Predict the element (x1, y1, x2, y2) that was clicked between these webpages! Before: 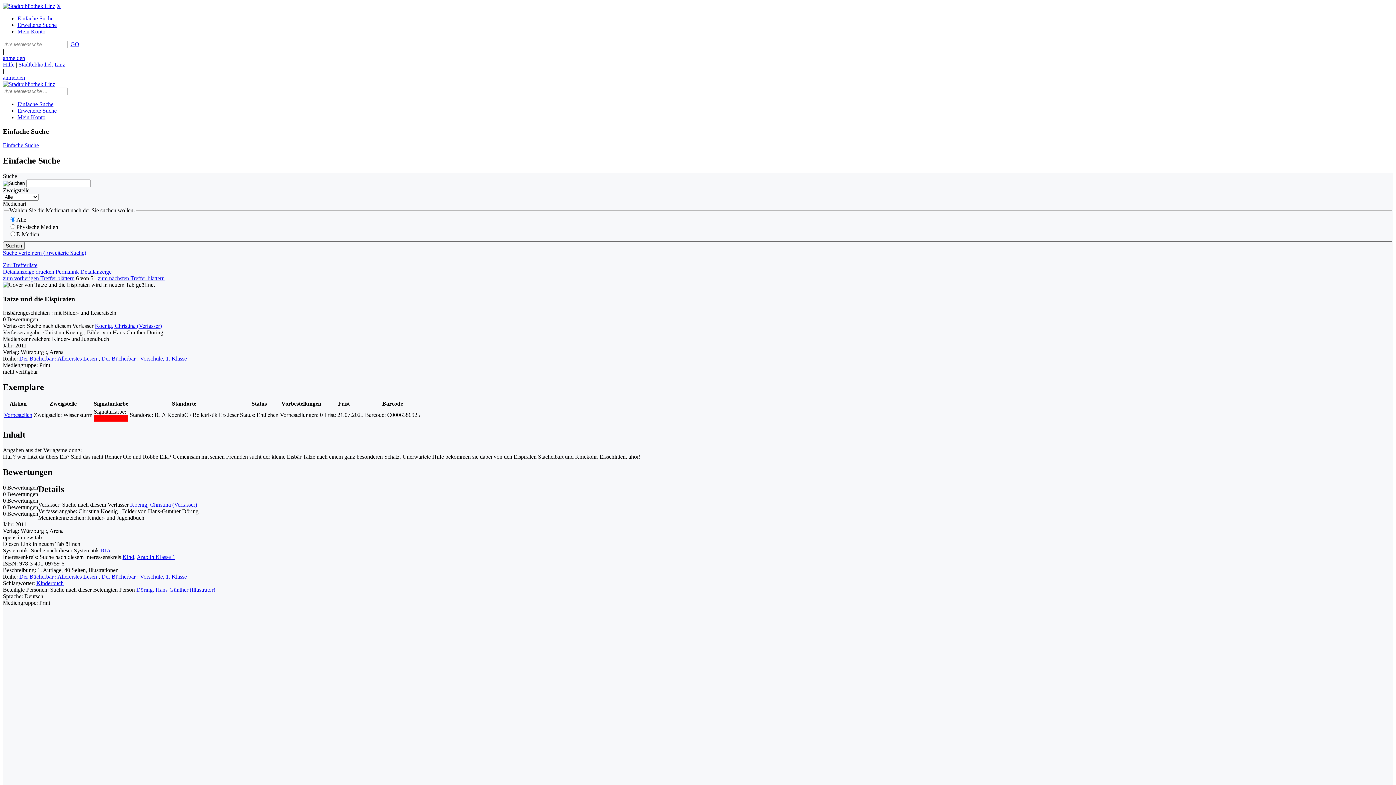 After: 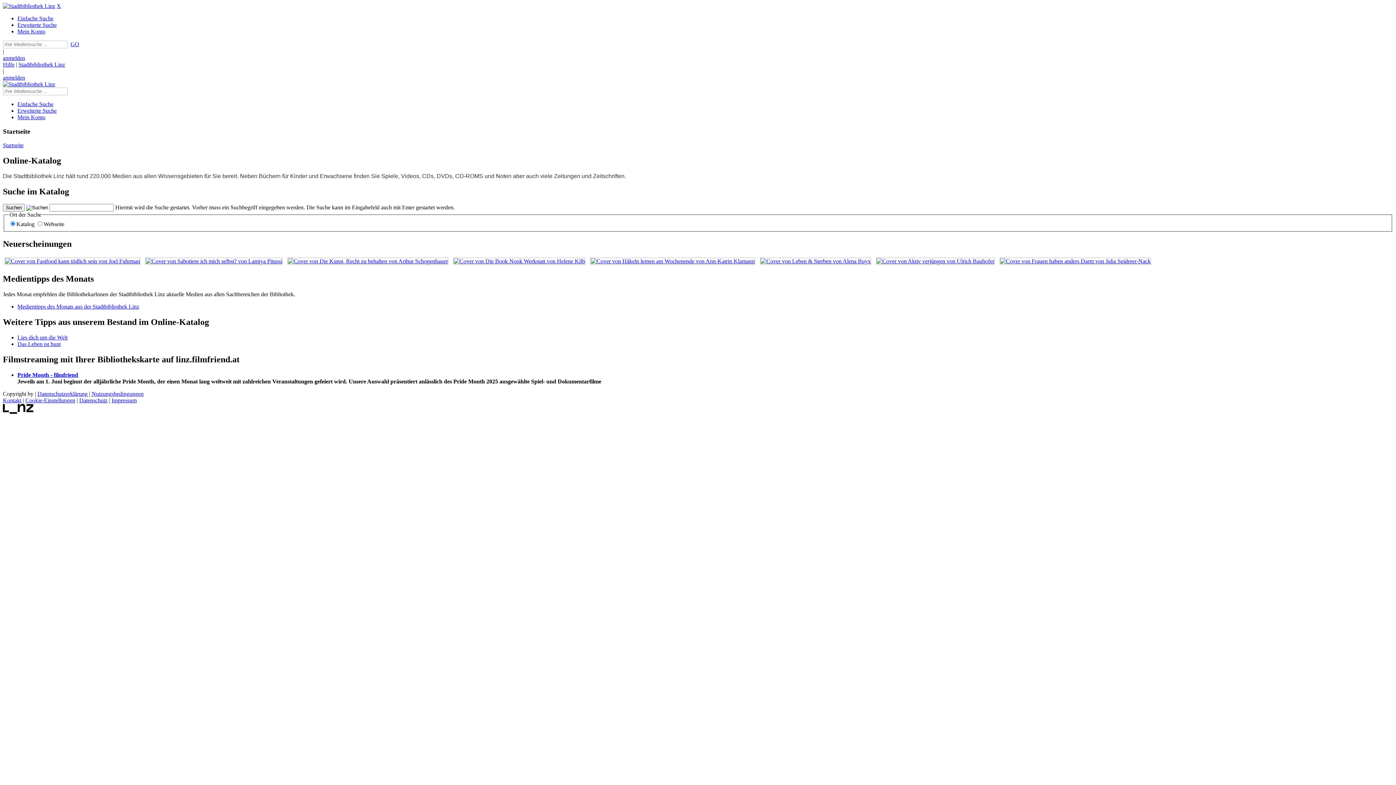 Action: bbox: (2, 2, 55, 9) label: Stadtbibliothek Linz